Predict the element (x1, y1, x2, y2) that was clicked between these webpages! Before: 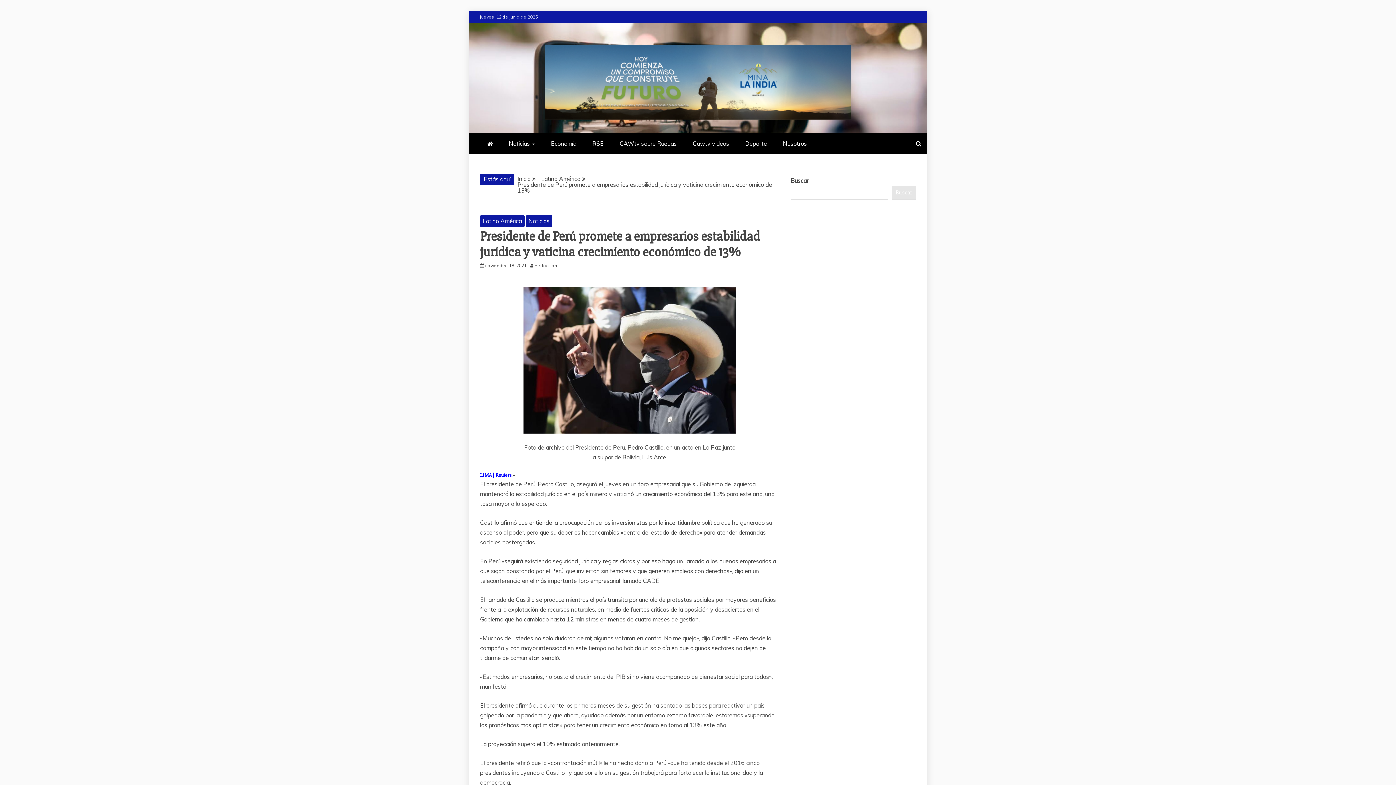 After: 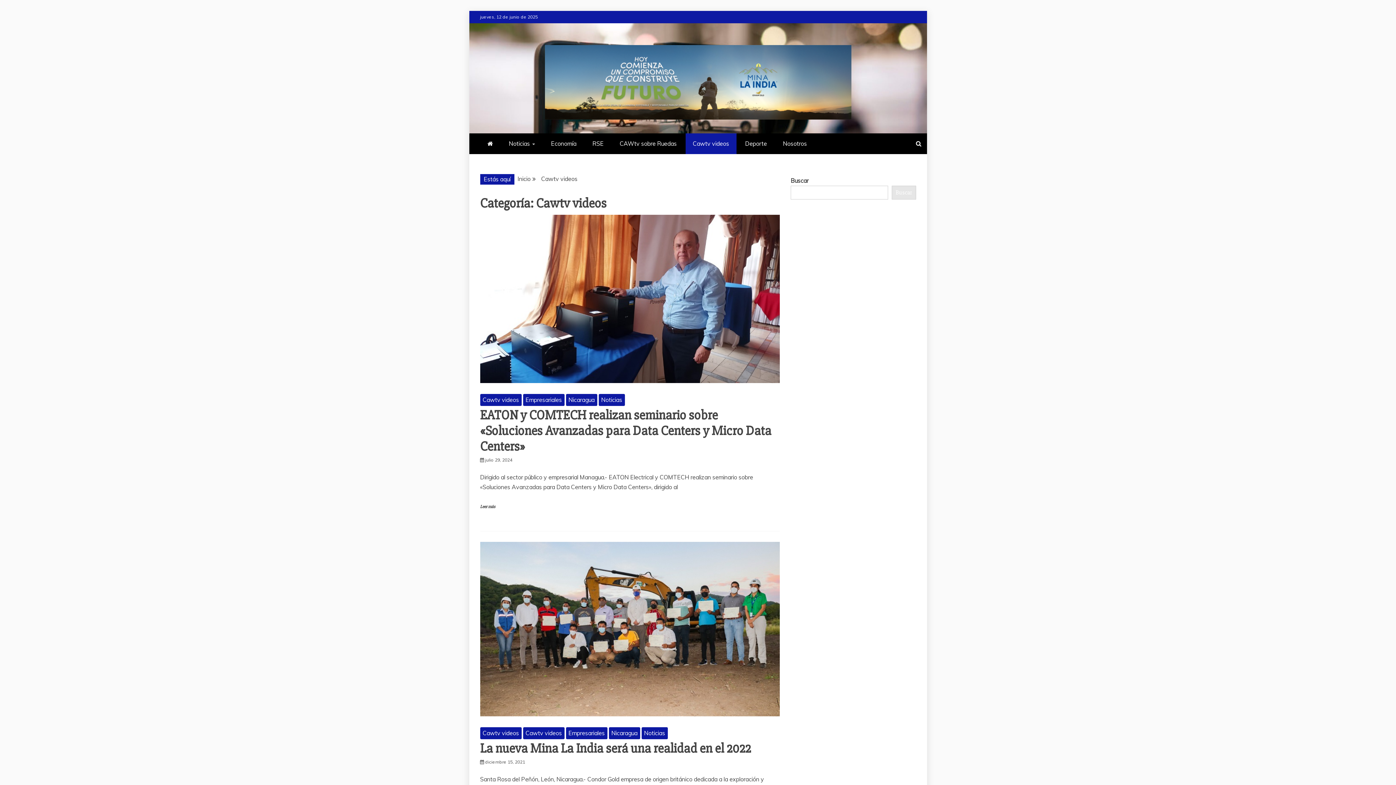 Action: bbox: (685, 133, 736, 154) label: Cawtv videos